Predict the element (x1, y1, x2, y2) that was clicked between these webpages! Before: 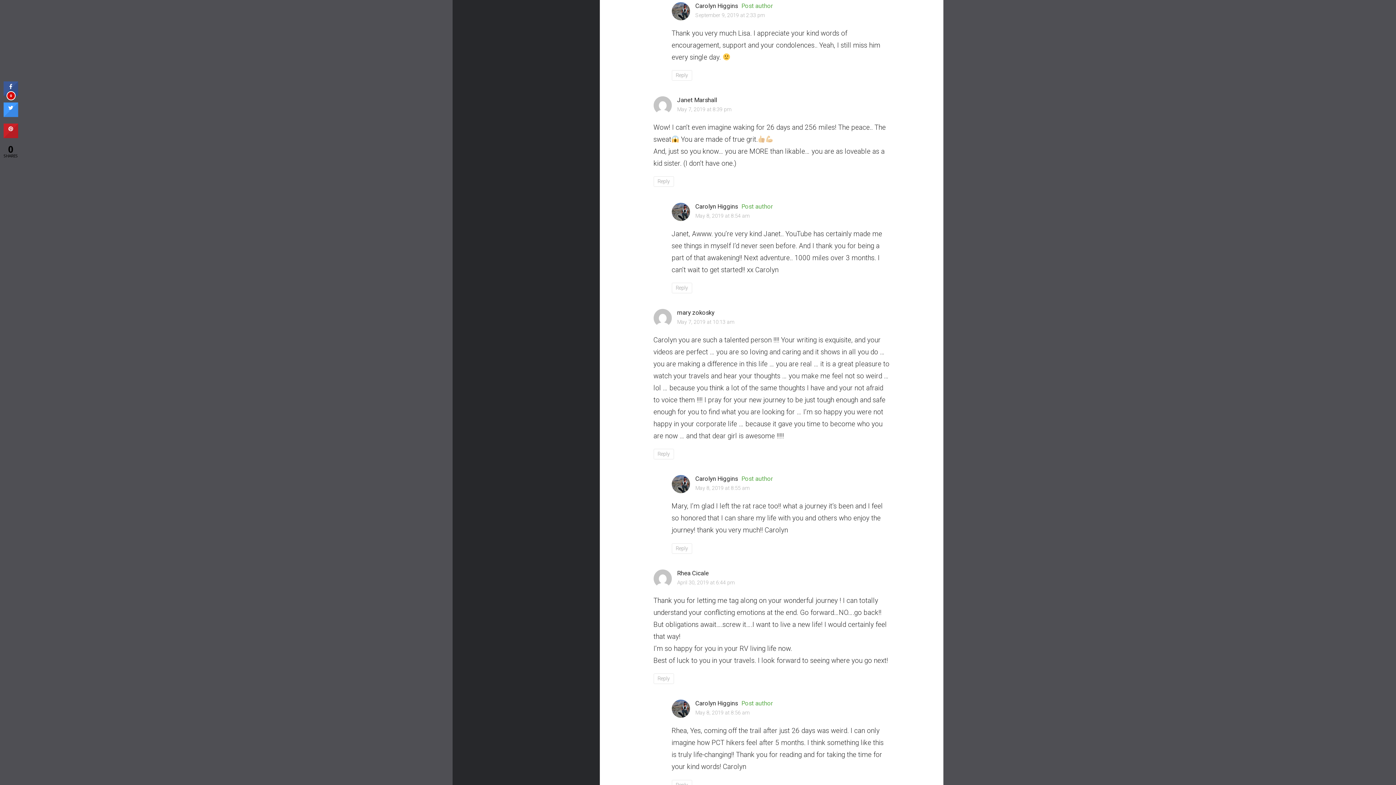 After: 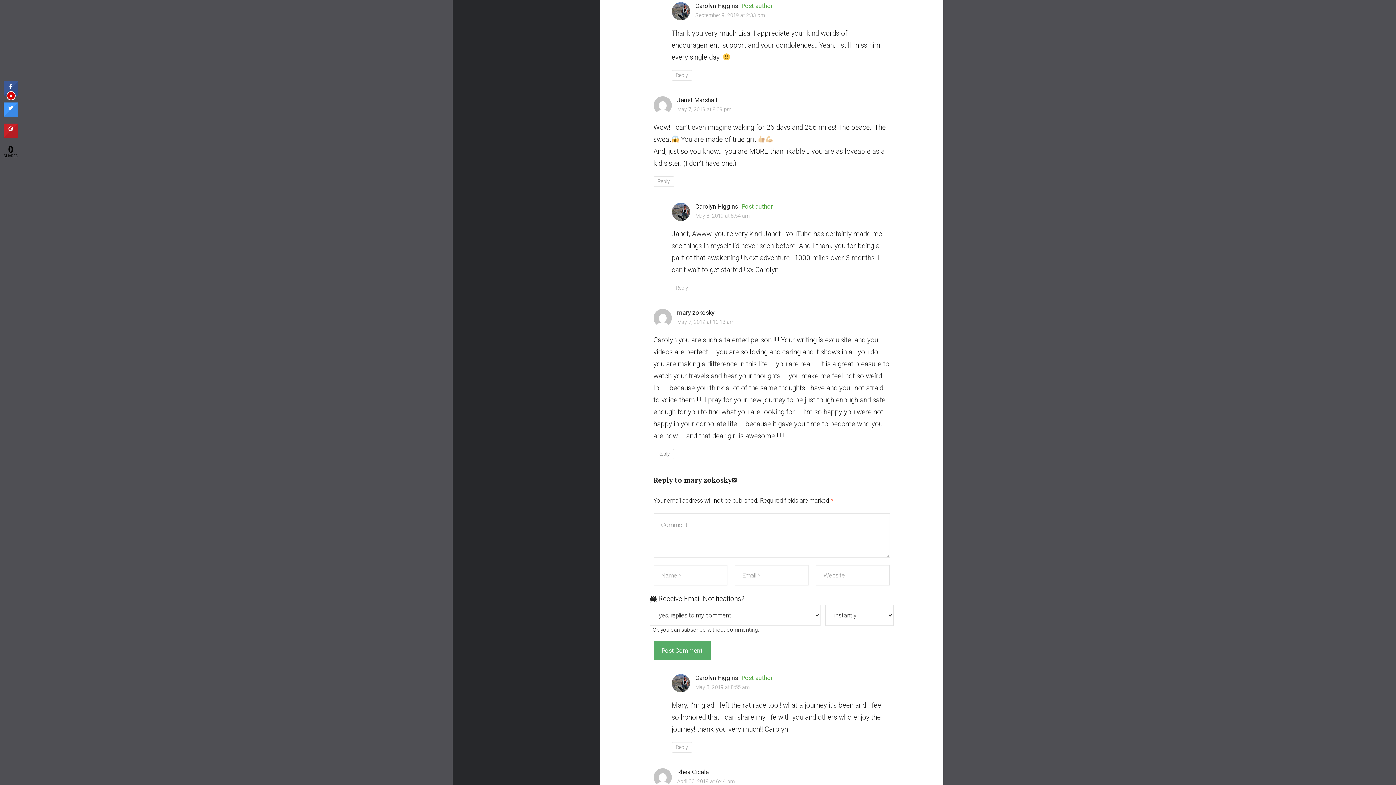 Action: bbox: (653, 449, 674, 459) label: Reply to mary zokosky